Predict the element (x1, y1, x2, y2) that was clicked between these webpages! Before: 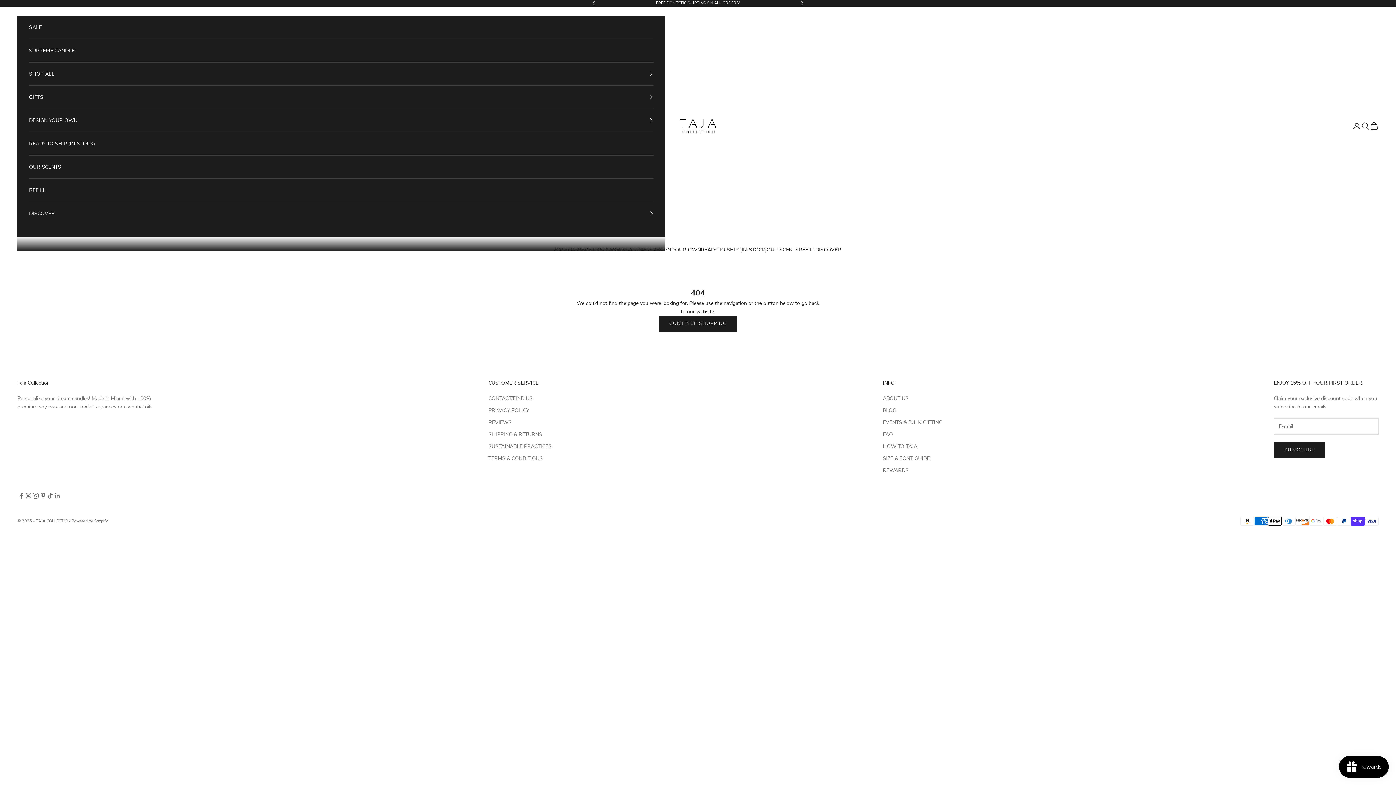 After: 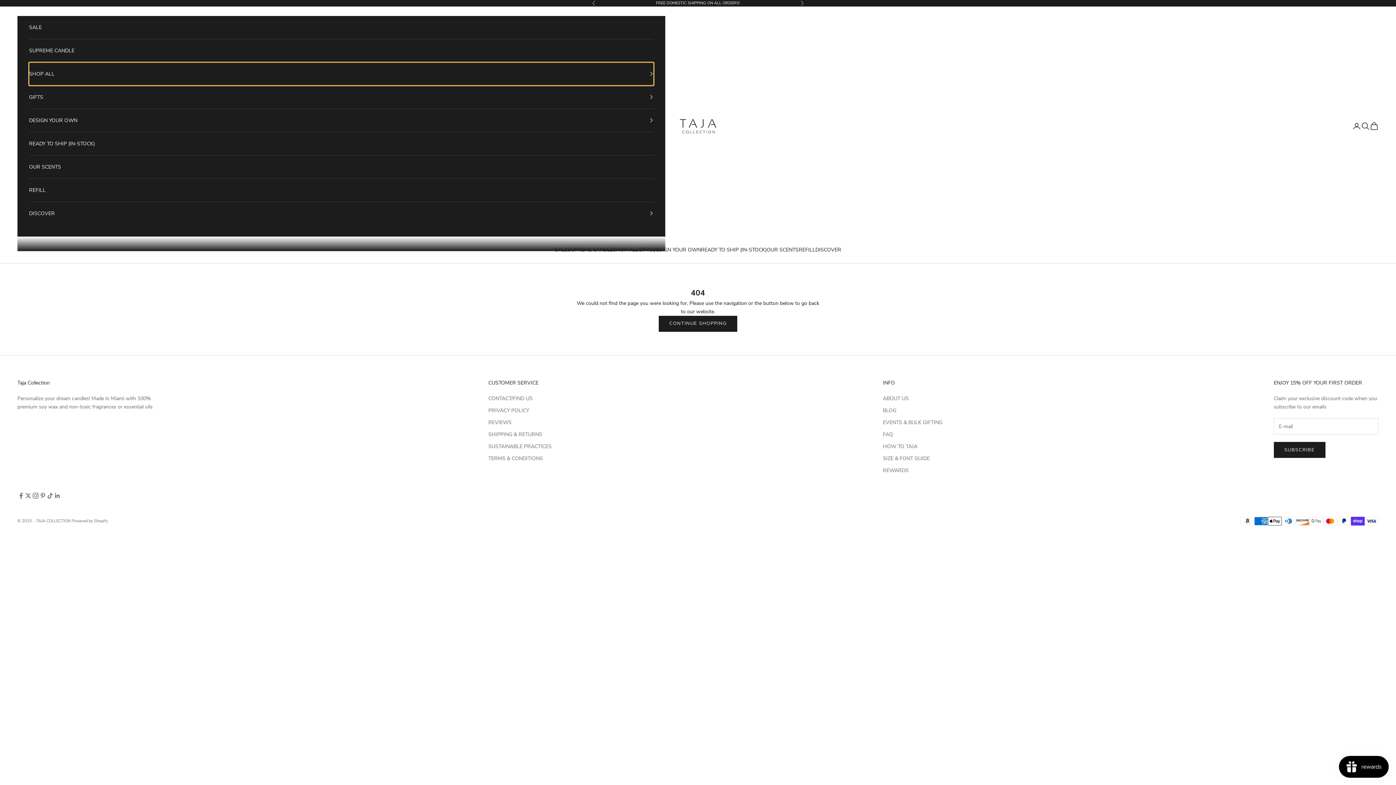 Action: label: SHOP ALL bbox: (29, 62, 653, 85)